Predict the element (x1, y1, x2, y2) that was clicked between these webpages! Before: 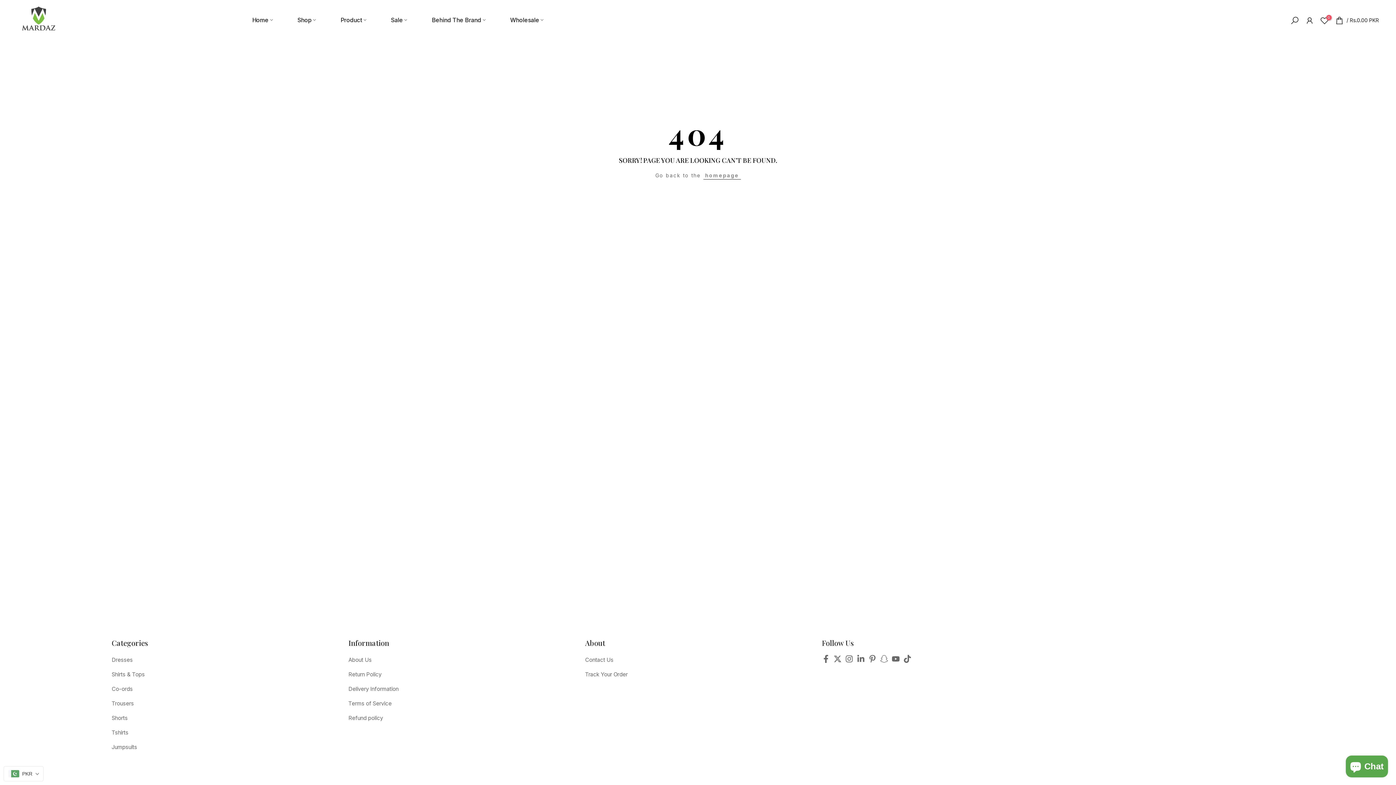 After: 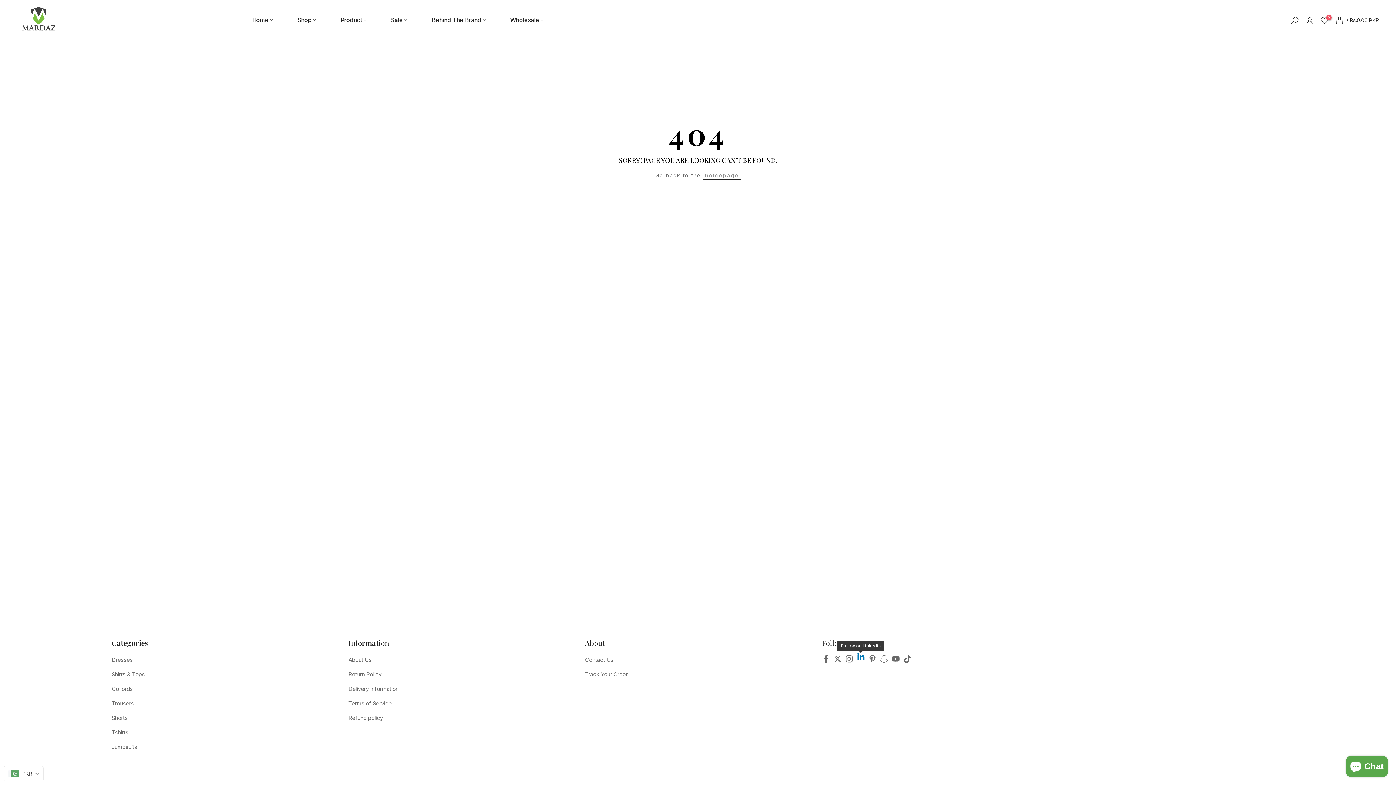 Action: bbox: (856, 654, 864, 667)